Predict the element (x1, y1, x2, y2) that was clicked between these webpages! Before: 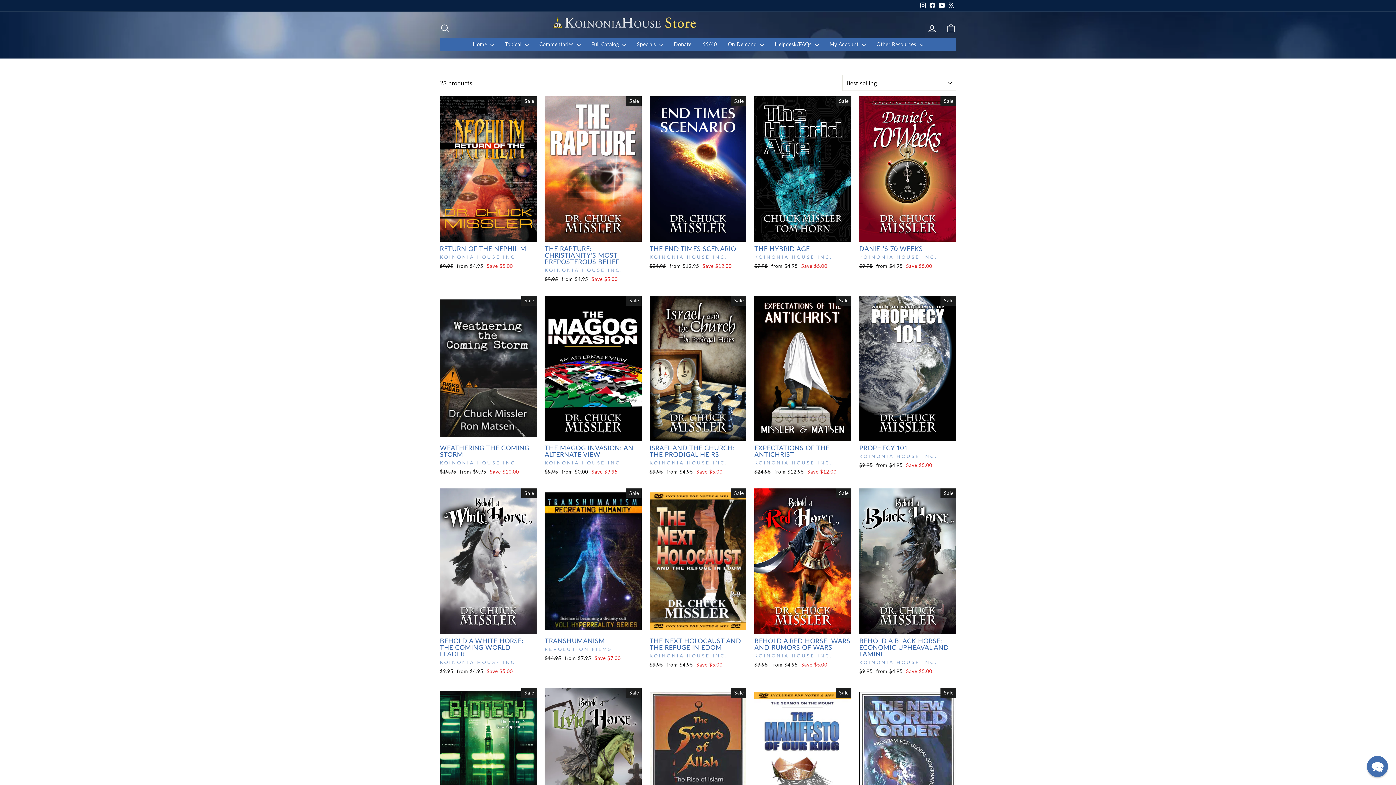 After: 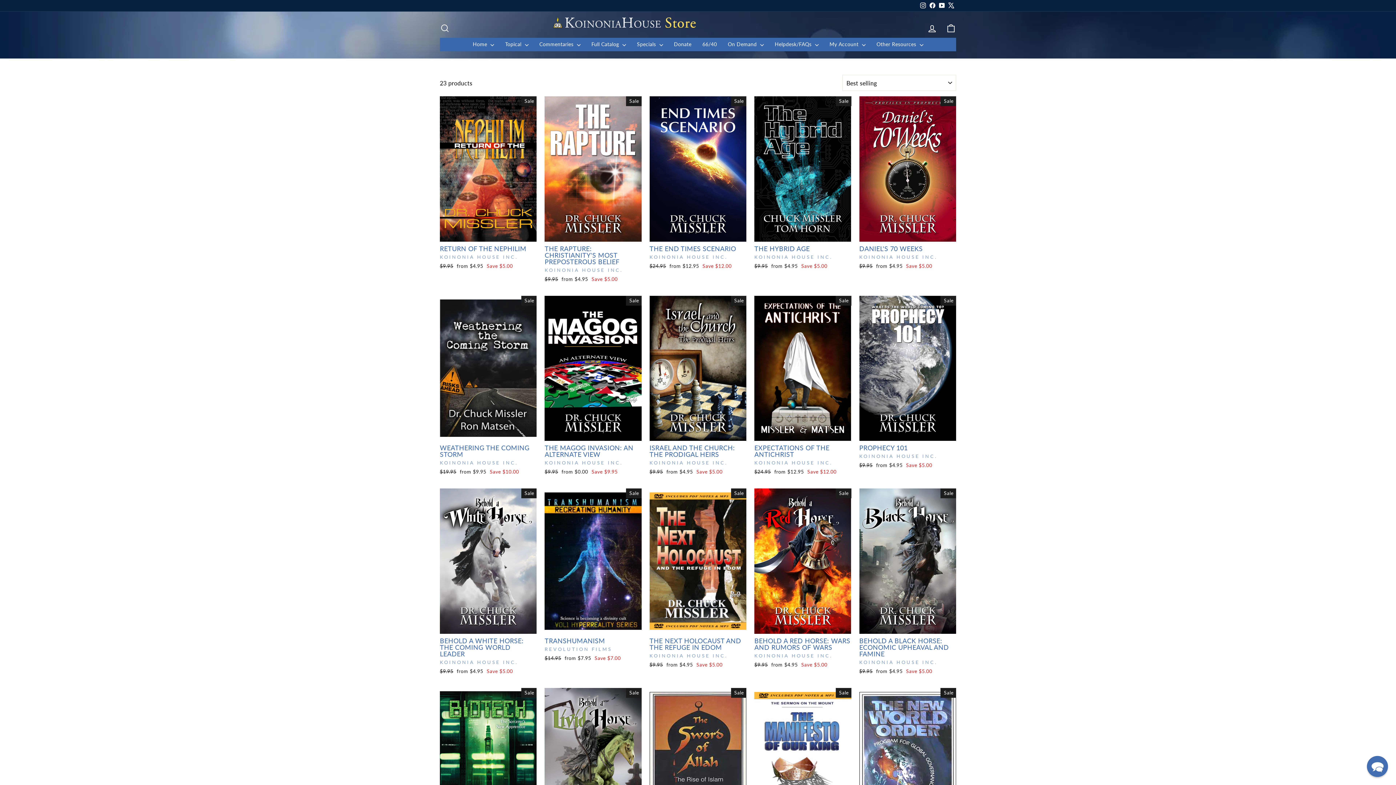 Action: label: Facebook bbox: (928, 0, 937, 11)